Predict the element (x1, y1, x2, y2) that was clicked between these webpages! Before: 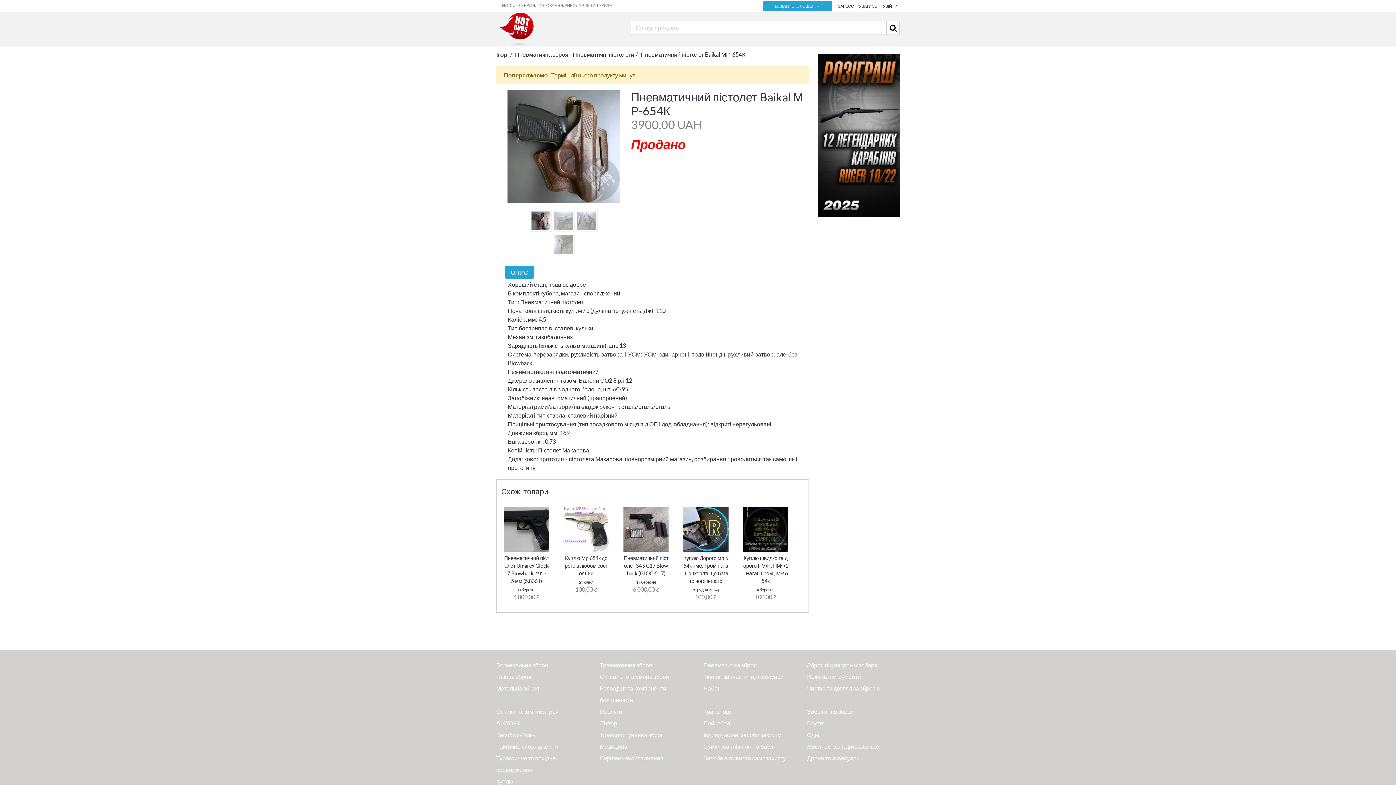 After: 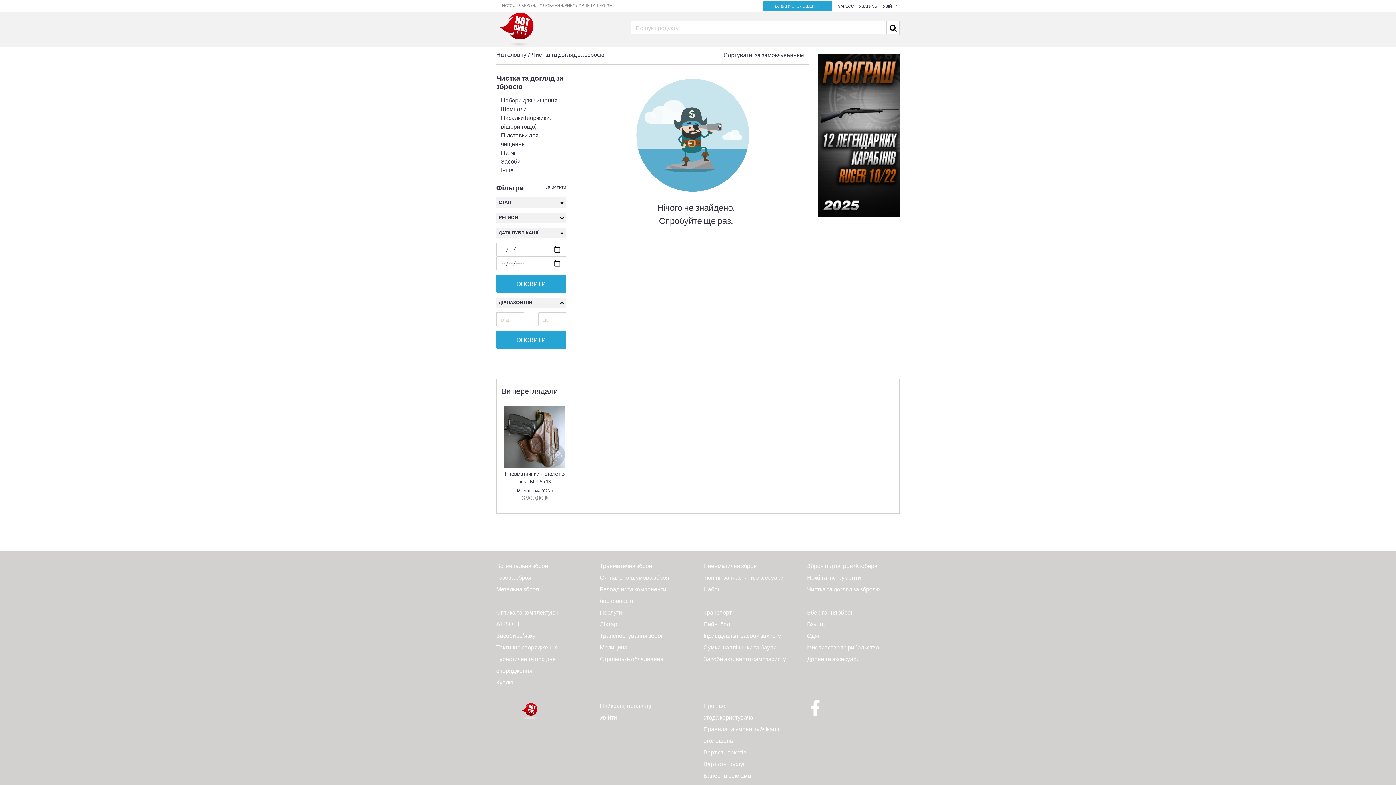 Action: bbox: (807, 685, 880, 692) label: Чистка та догляд за зброєю